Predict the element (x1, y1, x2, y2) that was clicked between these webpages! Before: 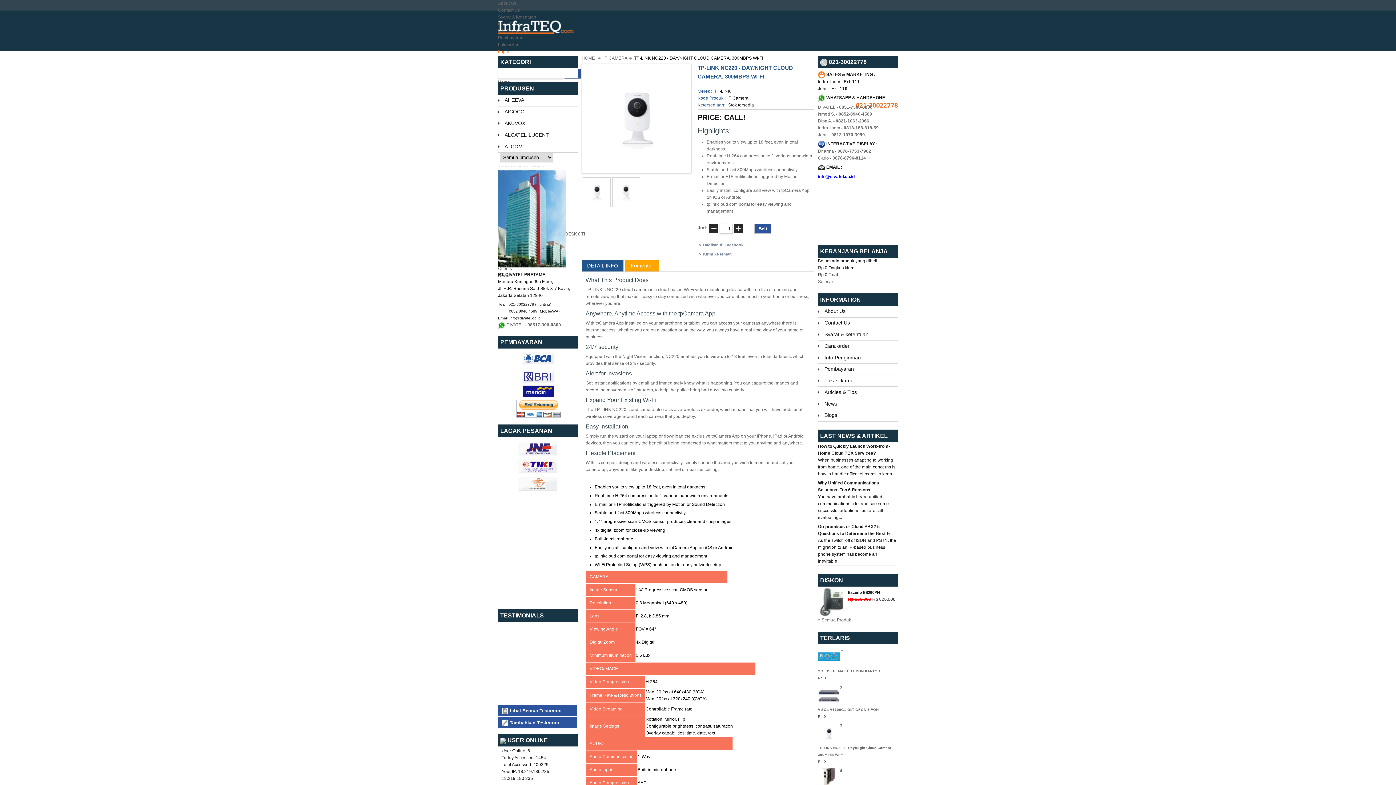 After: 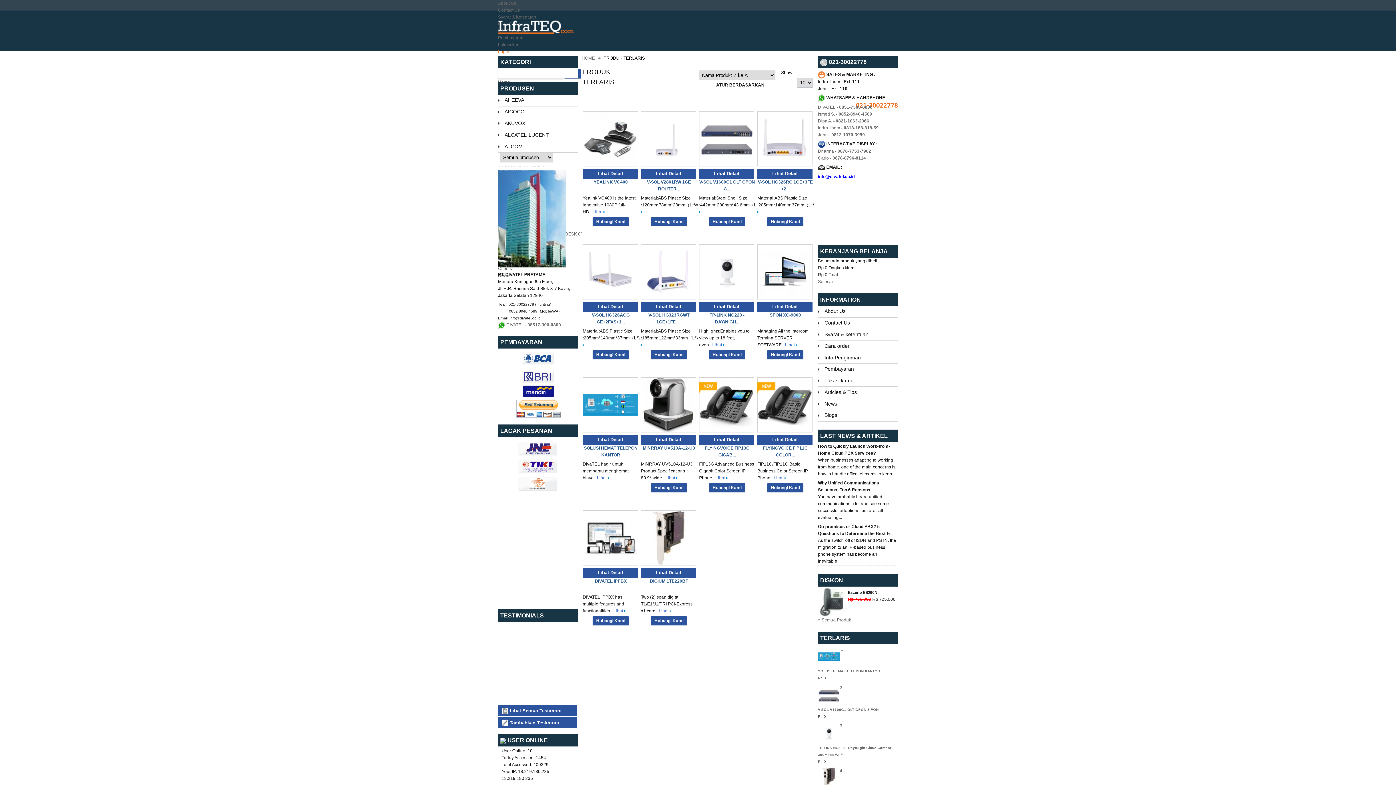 Action: bbox: (820, 635, 850, 641) label: TERLARIS